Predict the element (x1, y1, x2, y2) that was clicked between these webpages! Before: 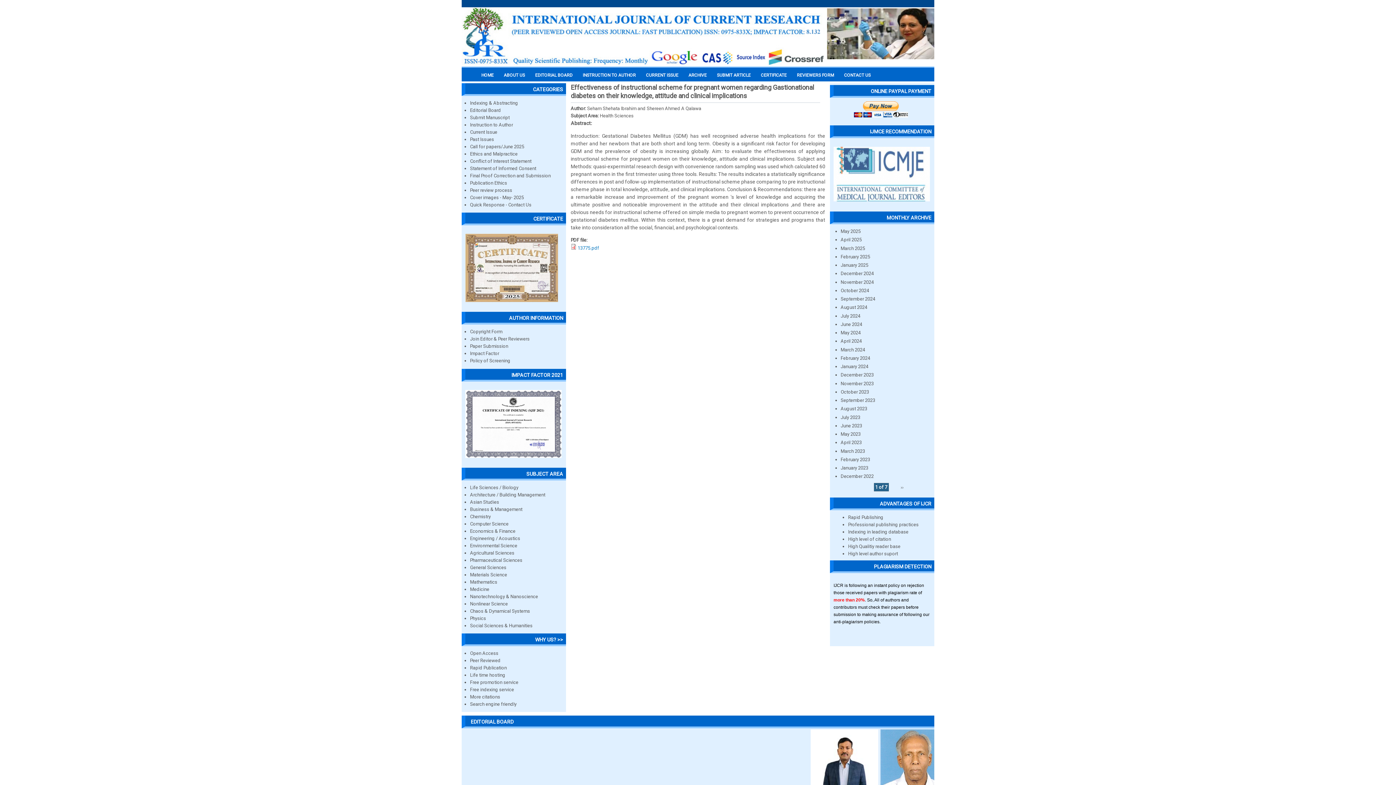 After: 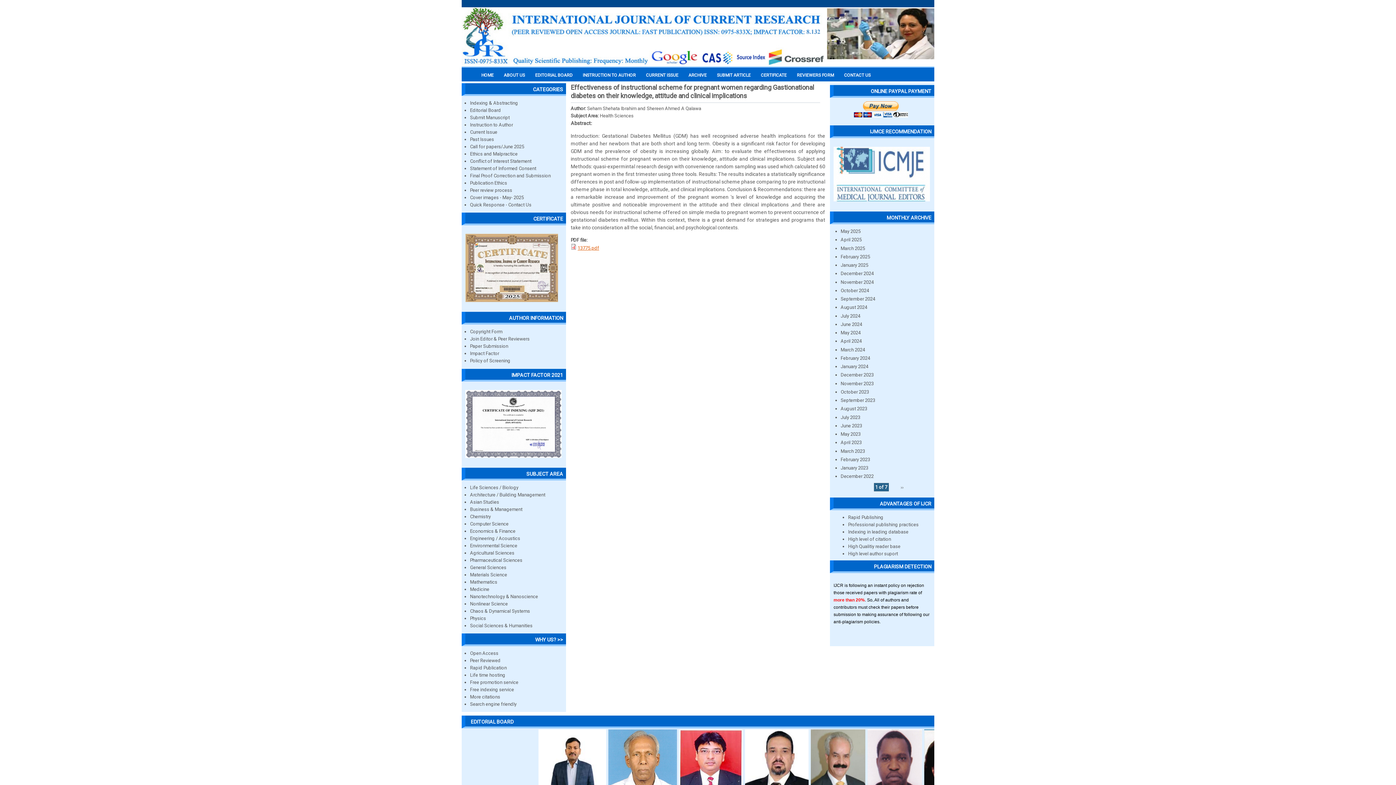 Action: bbox: (577, 245, 599, 250) label: 13775.pdf